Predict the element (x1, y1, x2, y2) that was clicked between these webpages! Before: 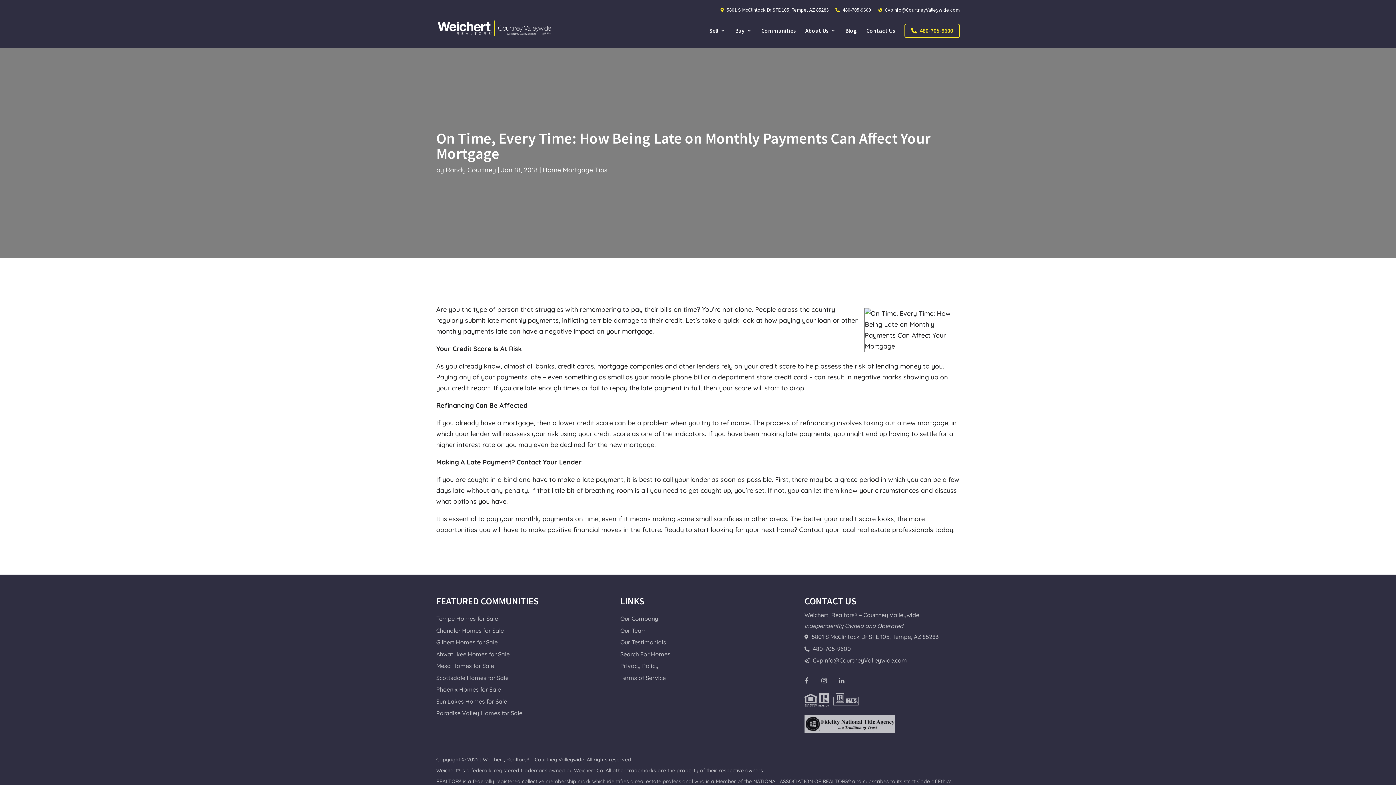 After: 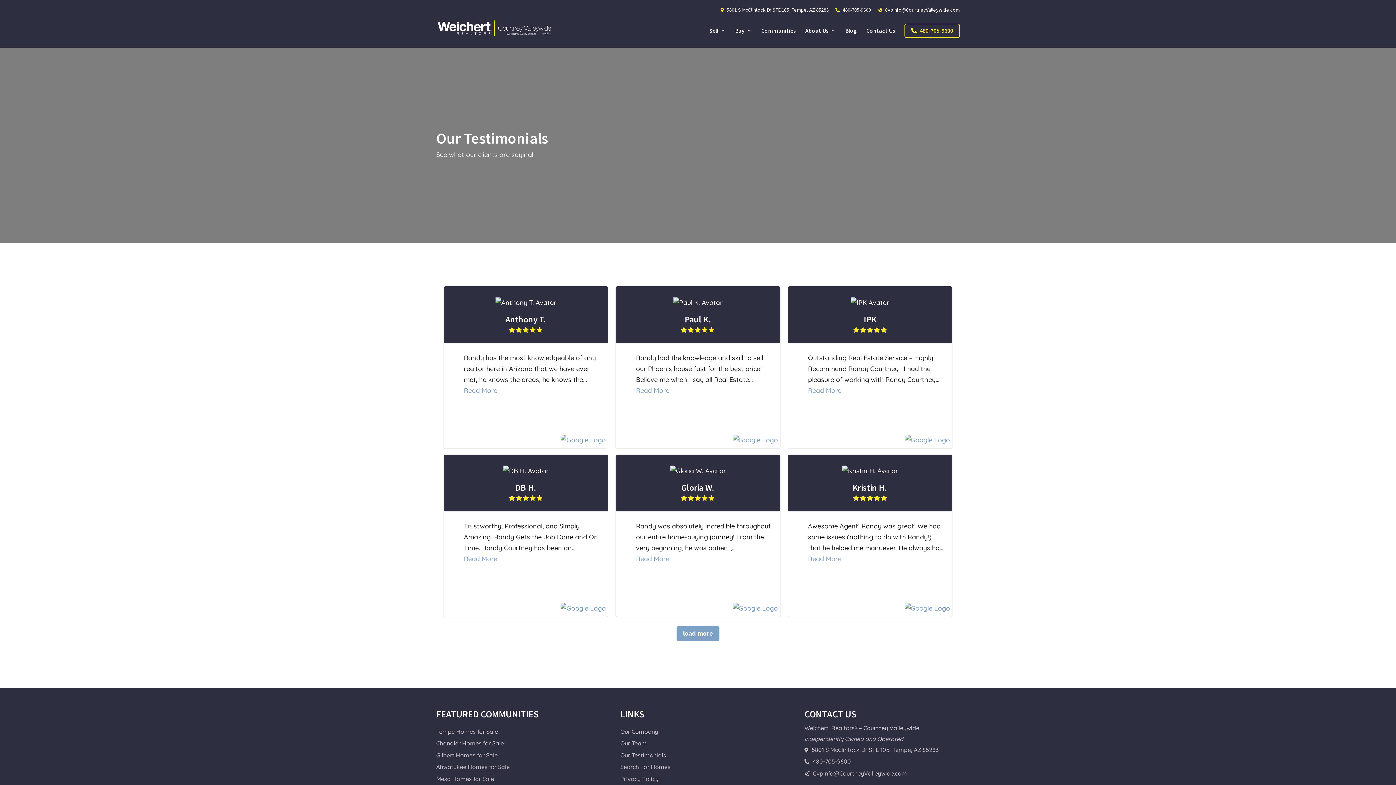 Action: label: Our Testimonials bbox: (620, 638, 666, 646)